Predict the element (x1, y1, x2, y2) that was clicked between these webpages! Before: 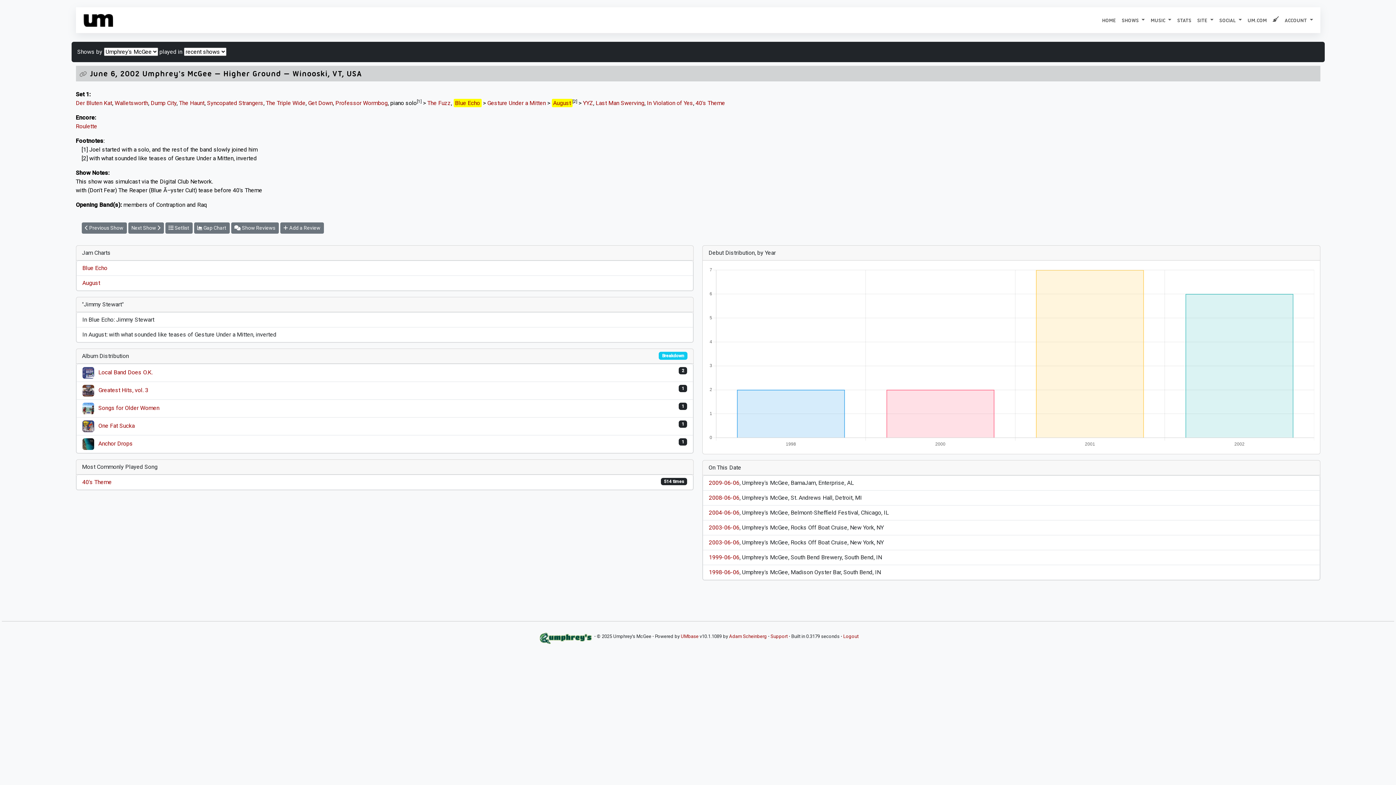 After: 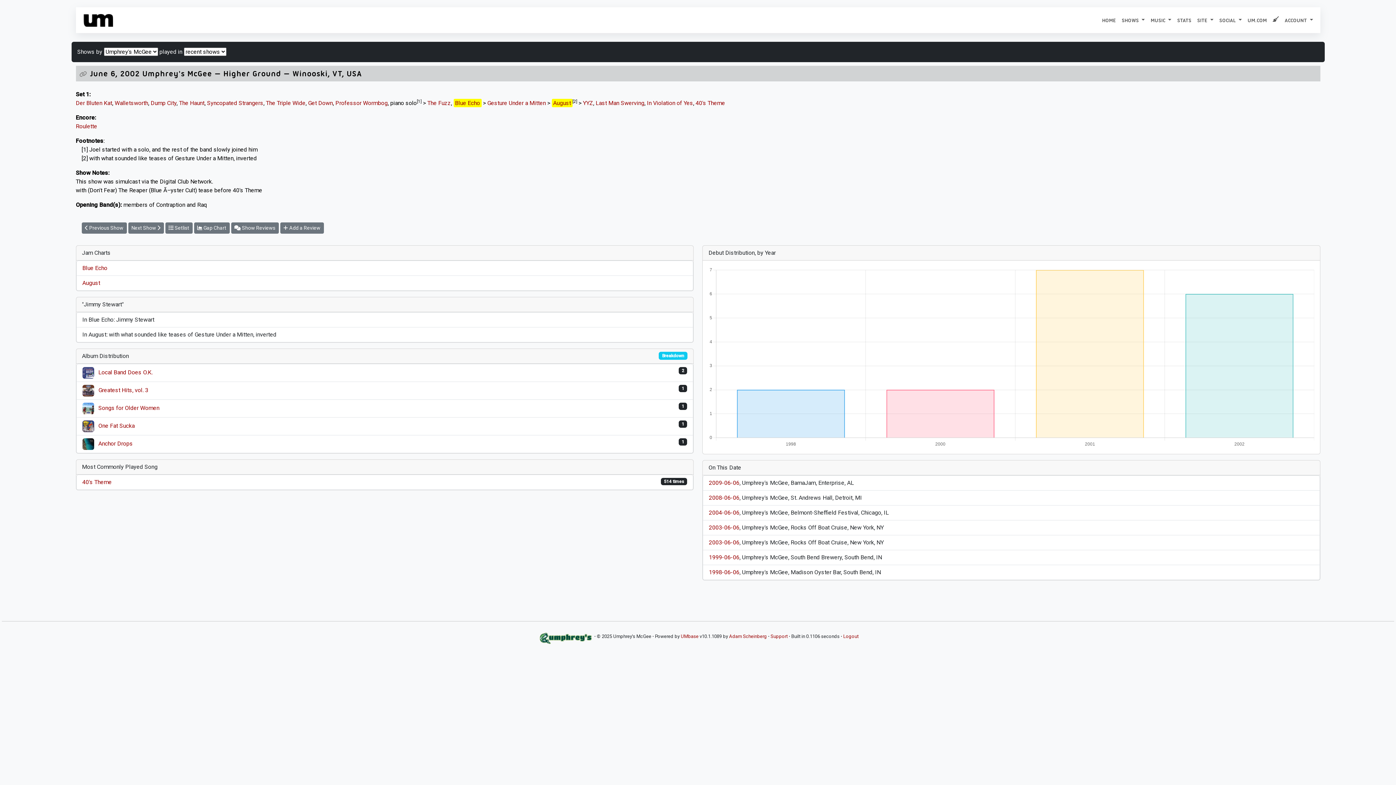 Action: label:  Setlist bbox: (165, 222, 192, 233)